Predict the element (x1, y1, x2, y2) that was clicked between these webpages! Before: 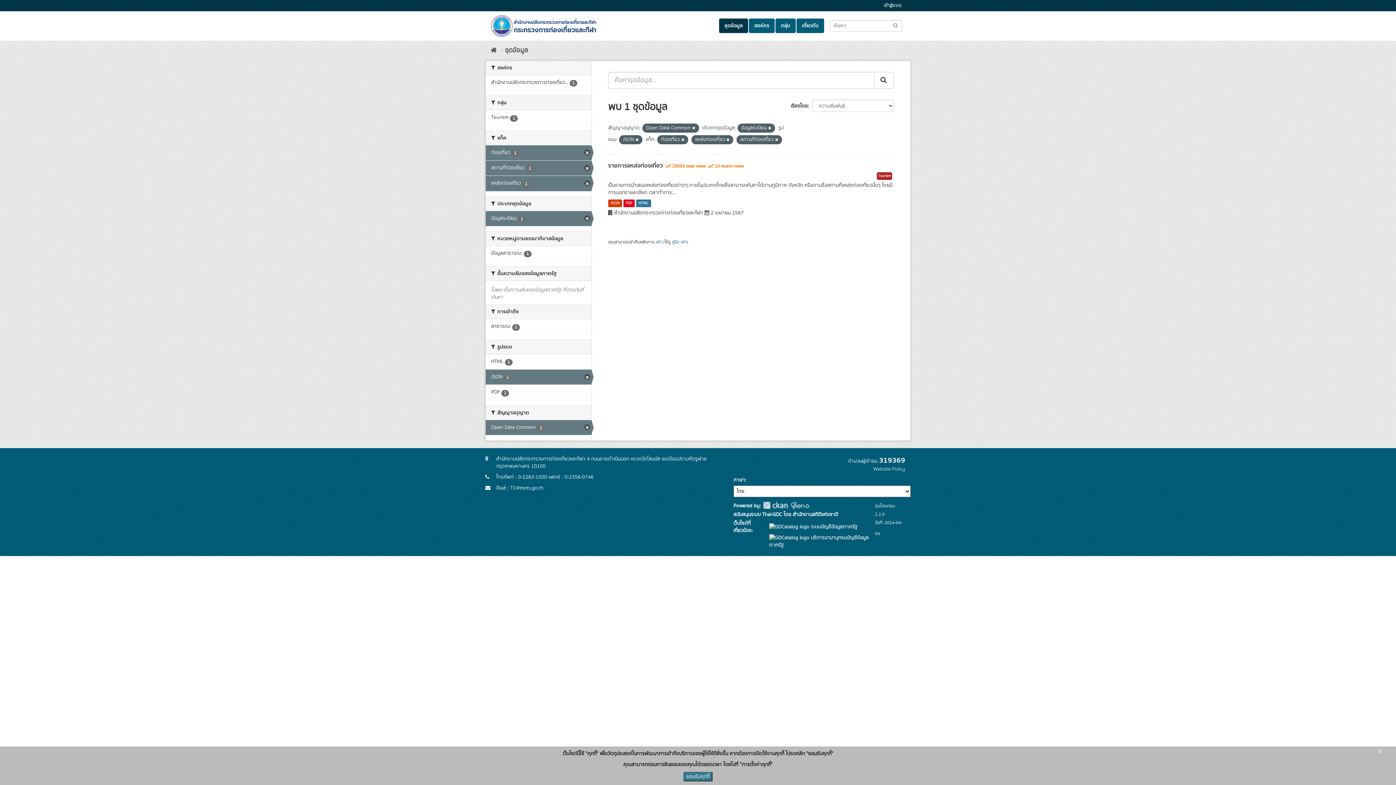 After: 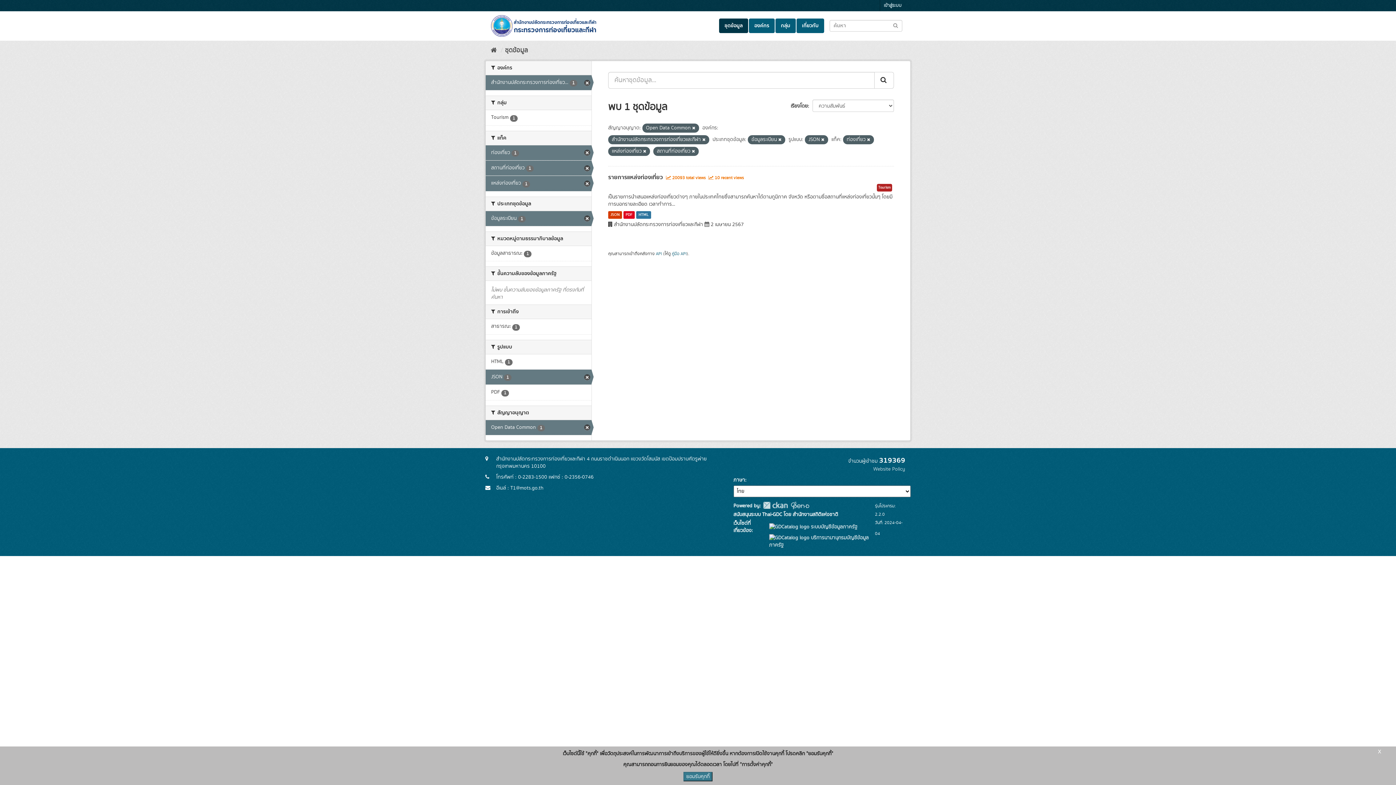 Action: bbox: (485, 75, 591, 90) label: สำนักงานปลัดกระทรวงการท่องเที่ยว... 1